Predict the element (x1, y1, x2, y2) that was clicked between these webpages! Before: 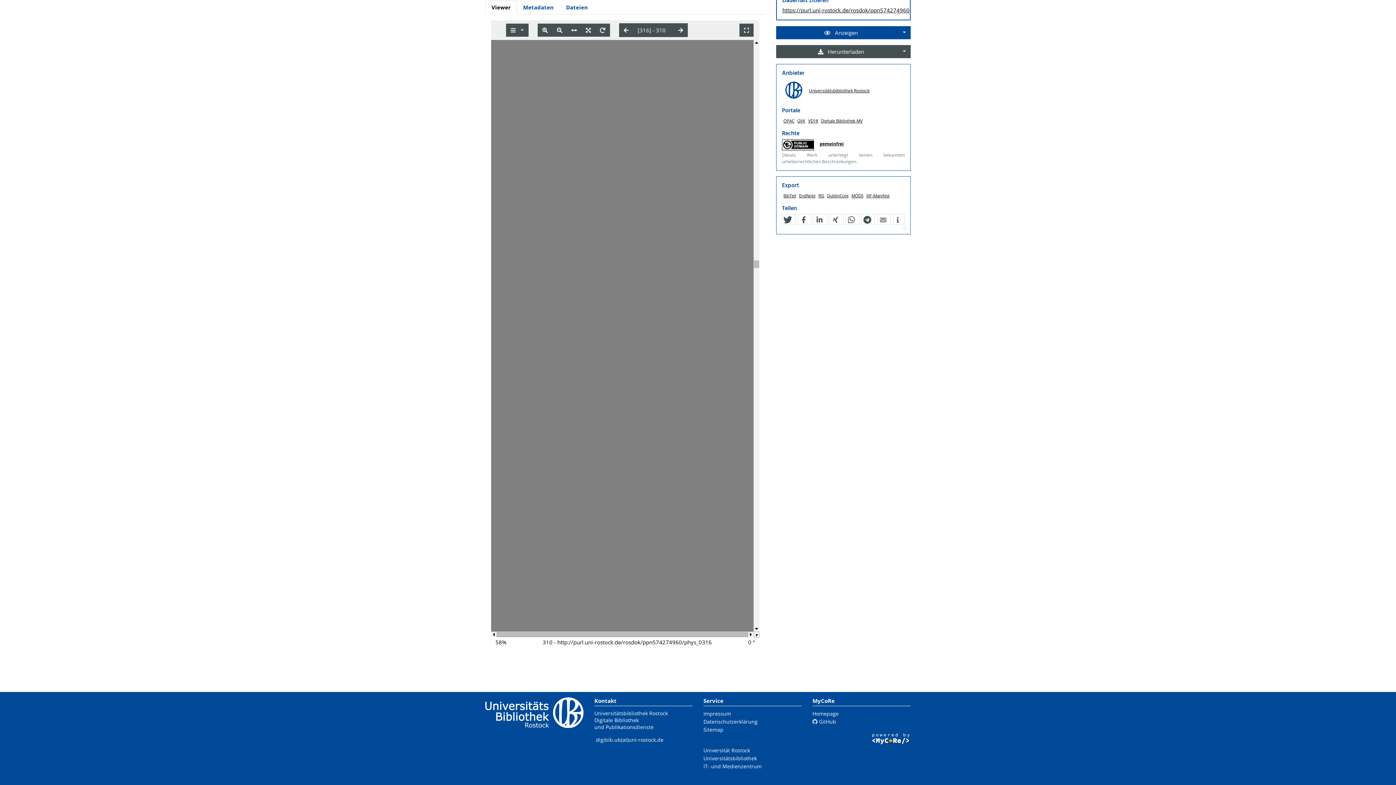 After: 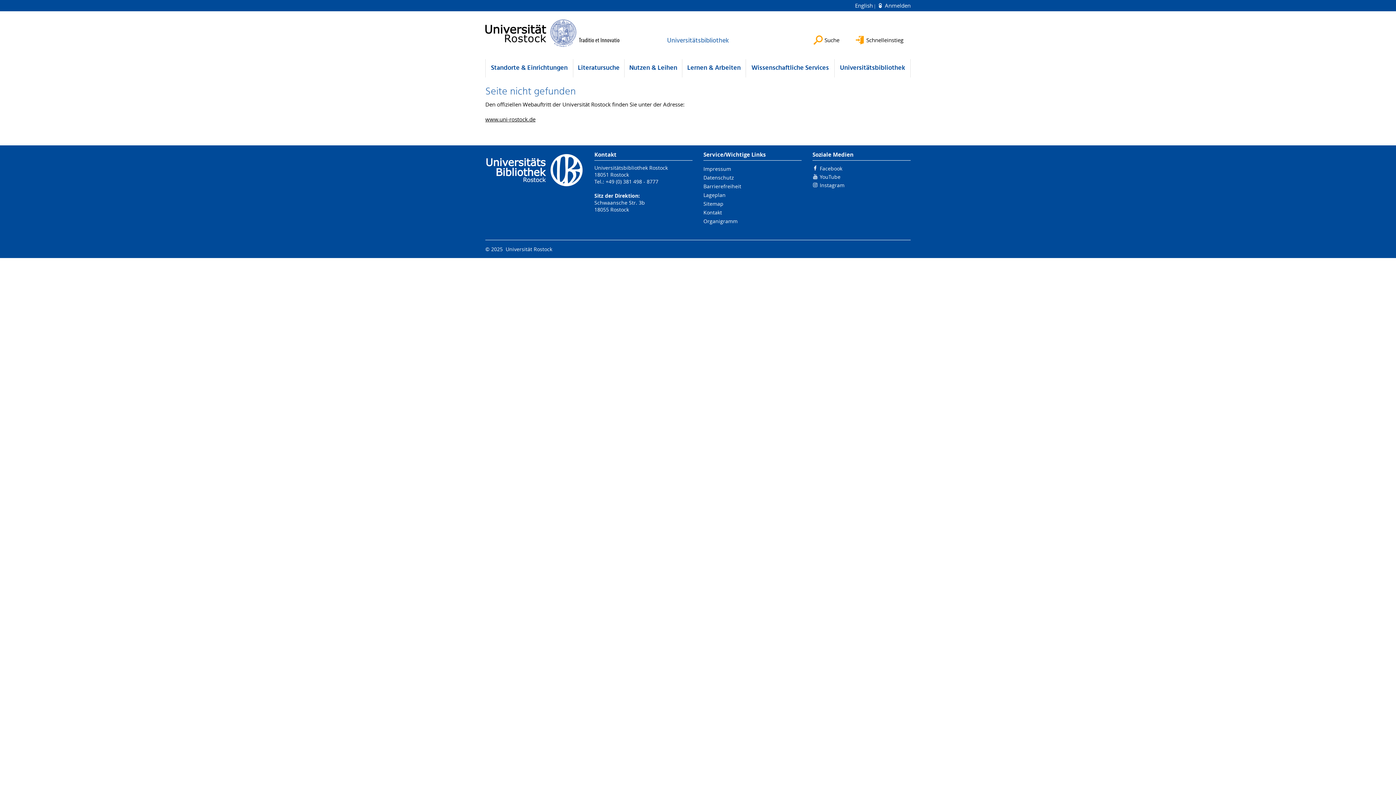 Action: bbox: (703, 755, 757, 762) label: Universitätsbibliothek